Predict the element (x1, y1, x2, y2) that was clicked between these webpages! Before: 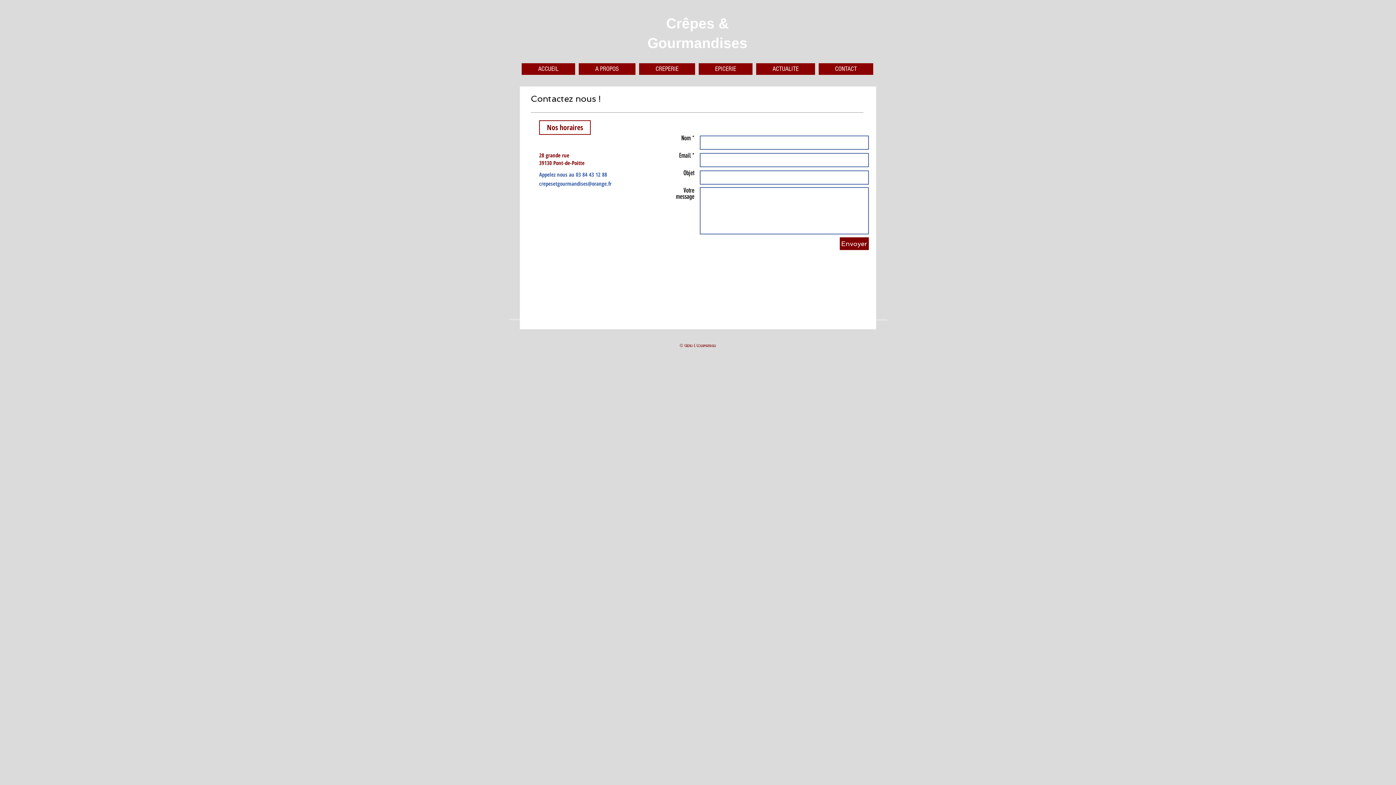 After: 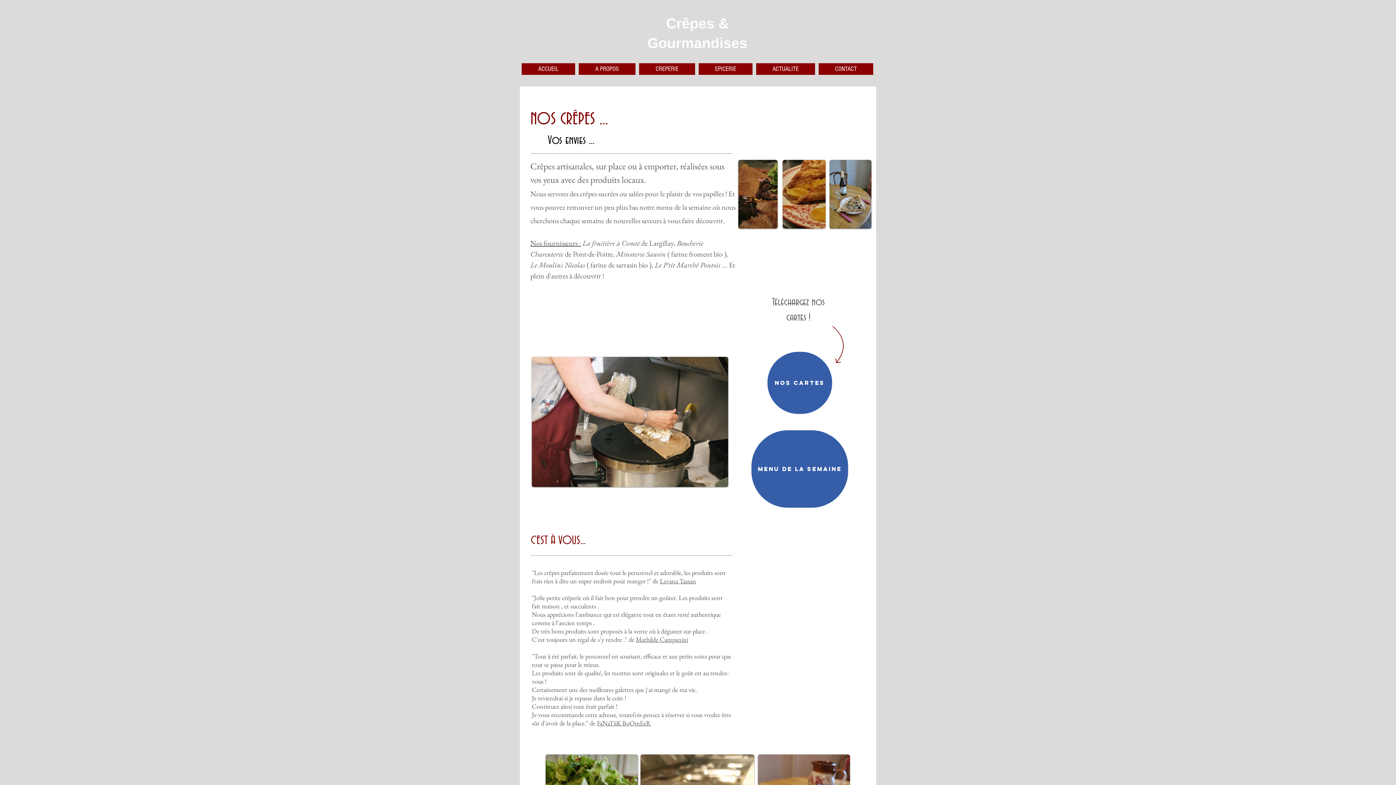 Action: bbox: (639, 63, 695, 74) label: CREPERIE